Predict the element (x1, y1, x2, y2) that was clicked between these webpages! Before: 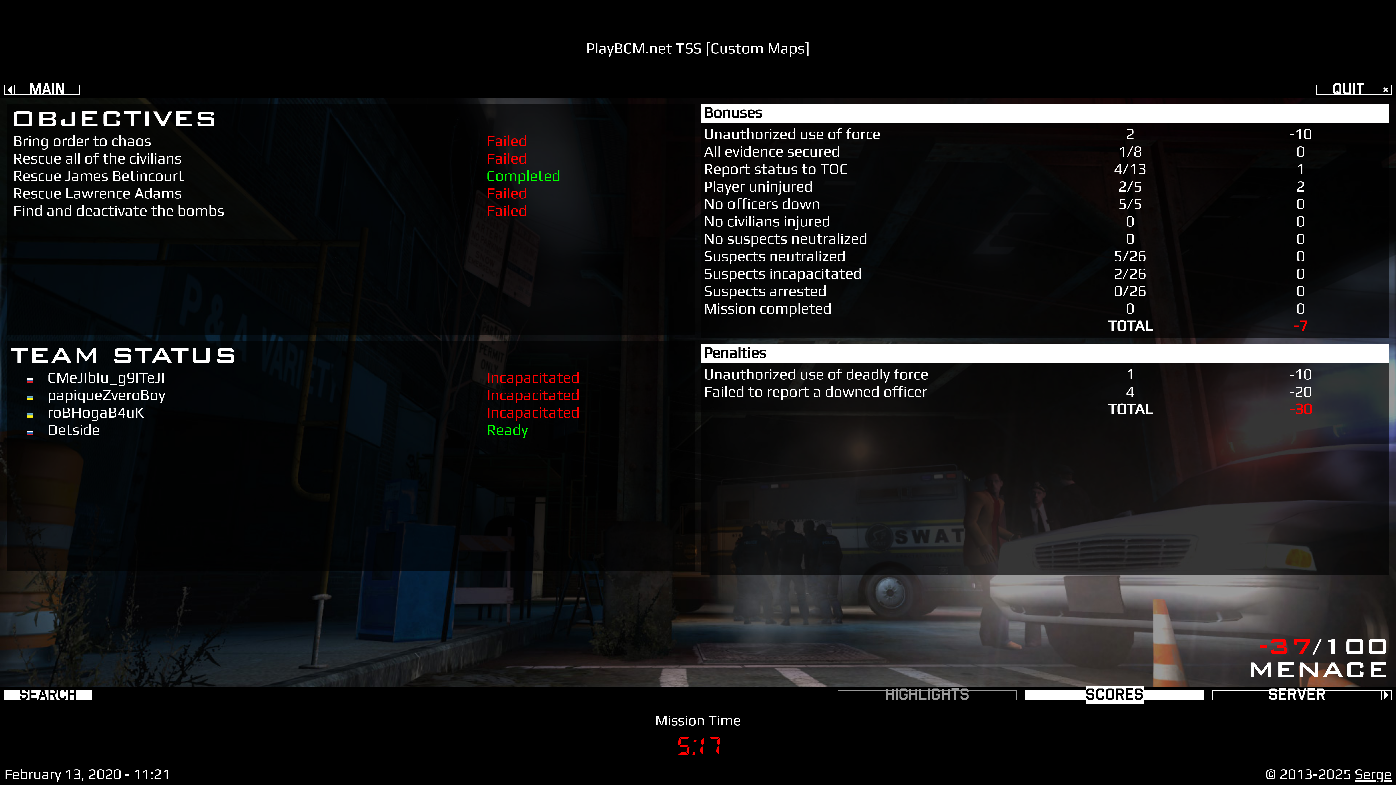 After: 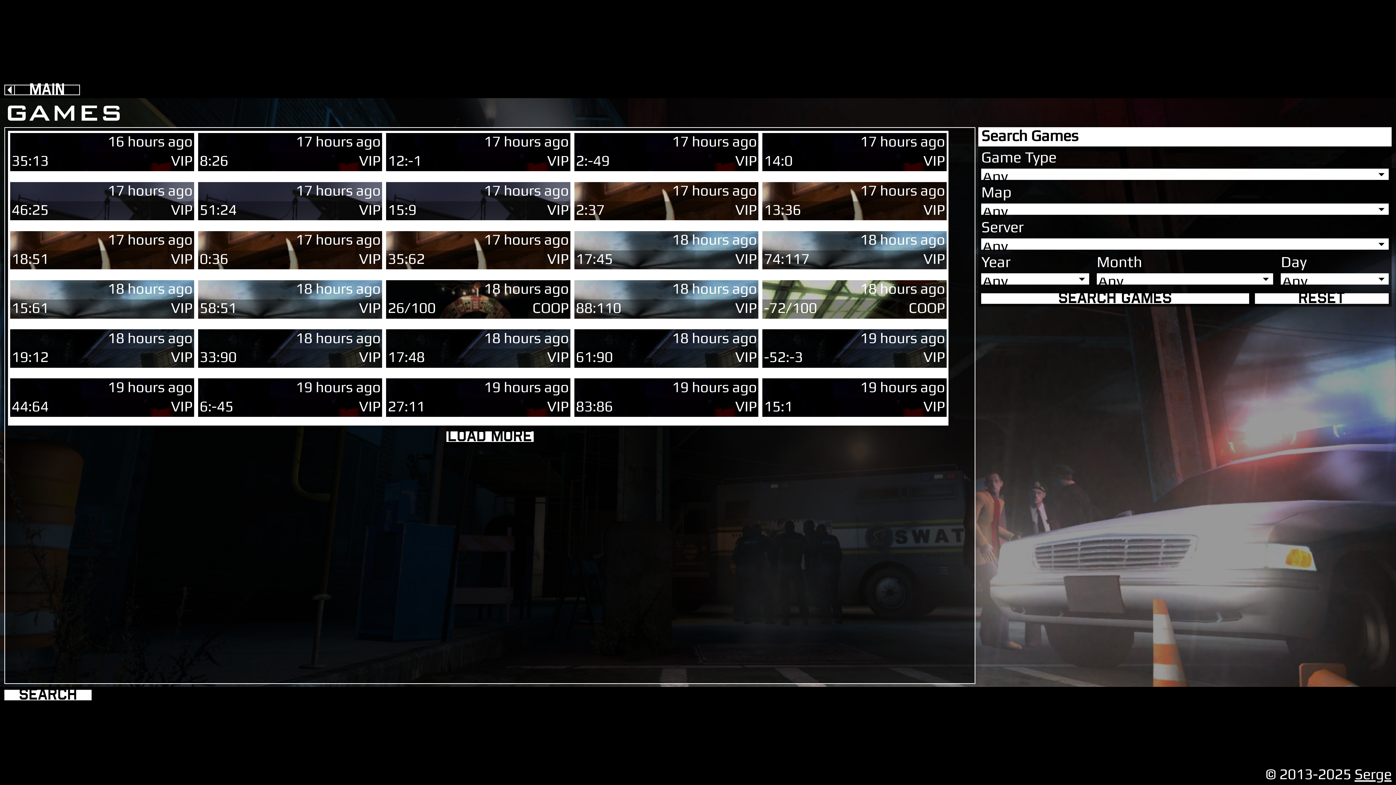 Action: bbox: (1316, 84, 1392, 95)